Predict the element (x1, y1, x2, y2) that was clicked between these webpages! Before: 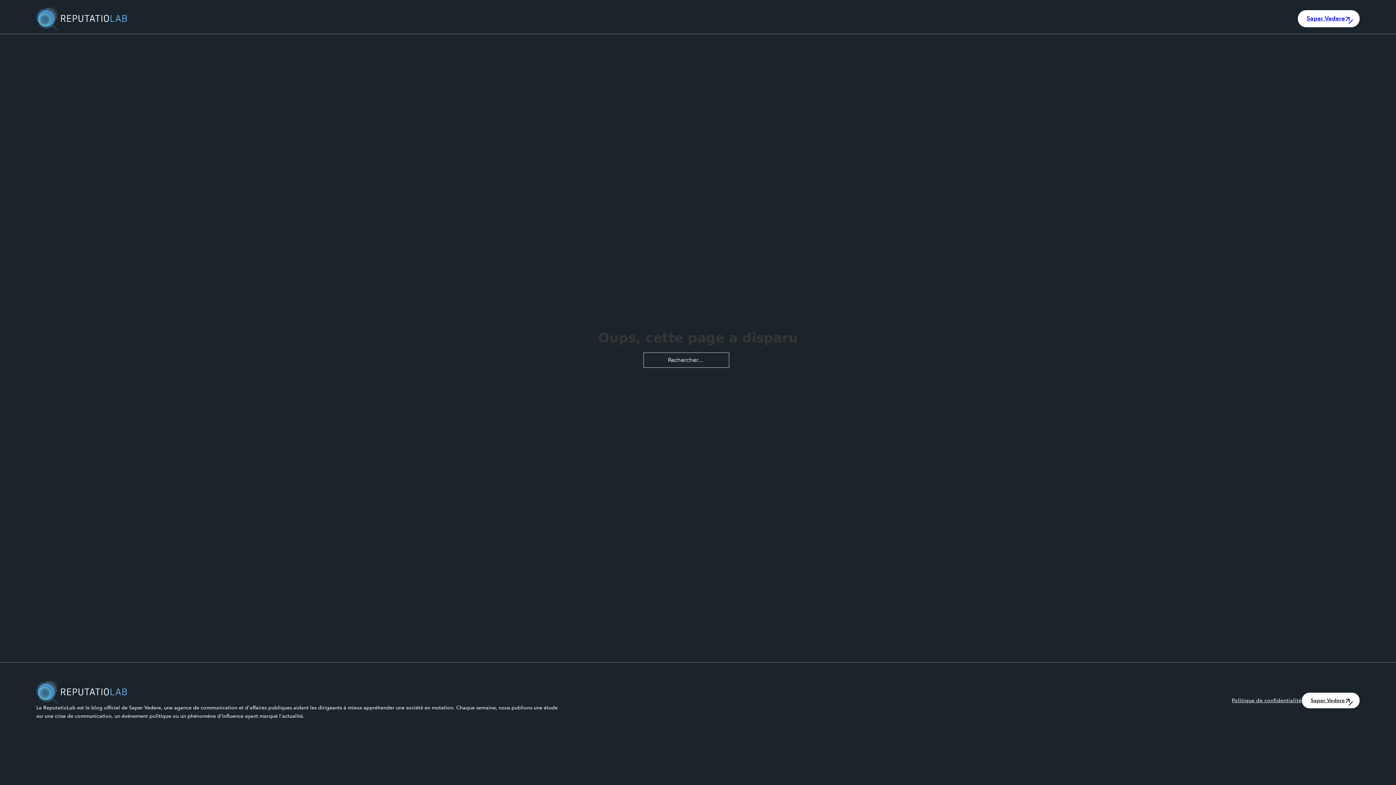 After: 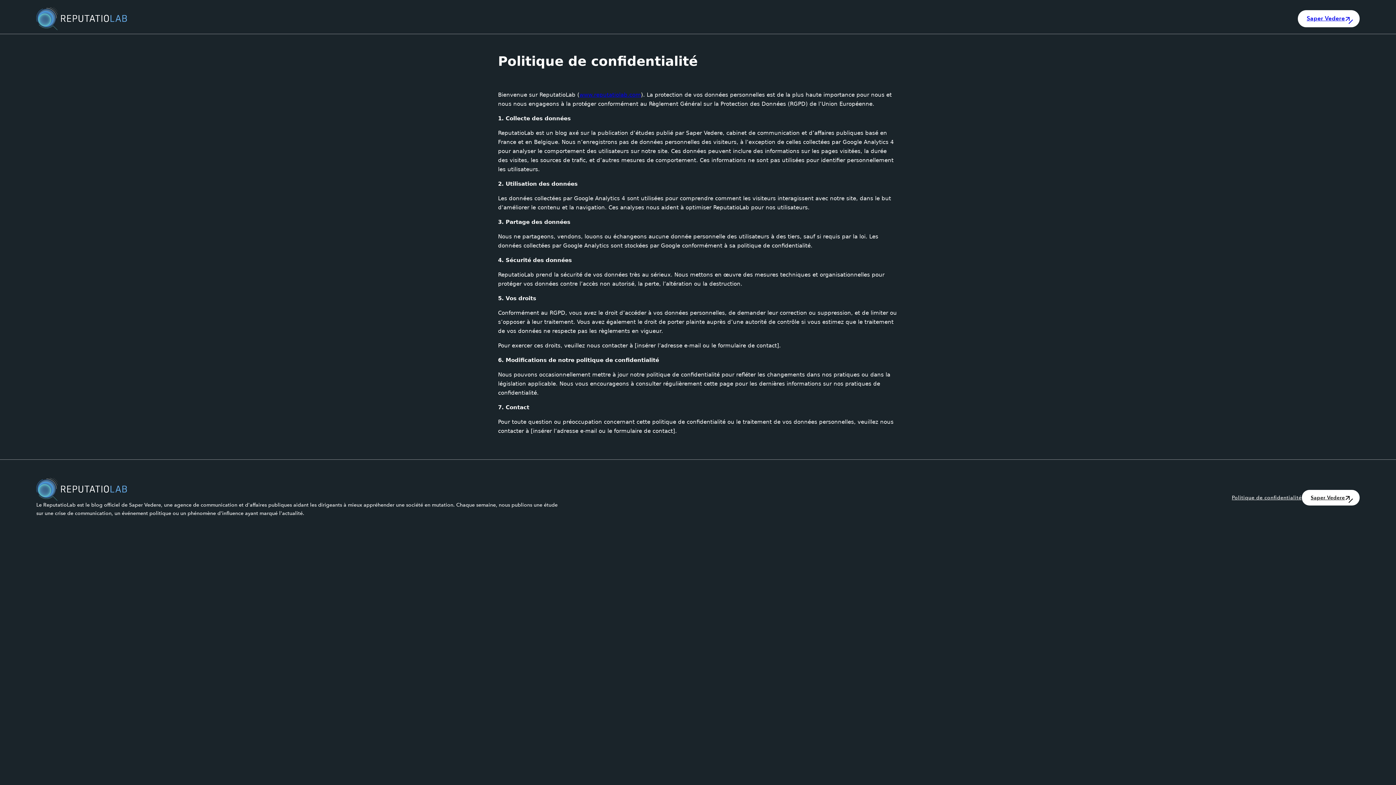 Action: bbox: (1232, 696, 1302, 705) label: Politique de confidentialité